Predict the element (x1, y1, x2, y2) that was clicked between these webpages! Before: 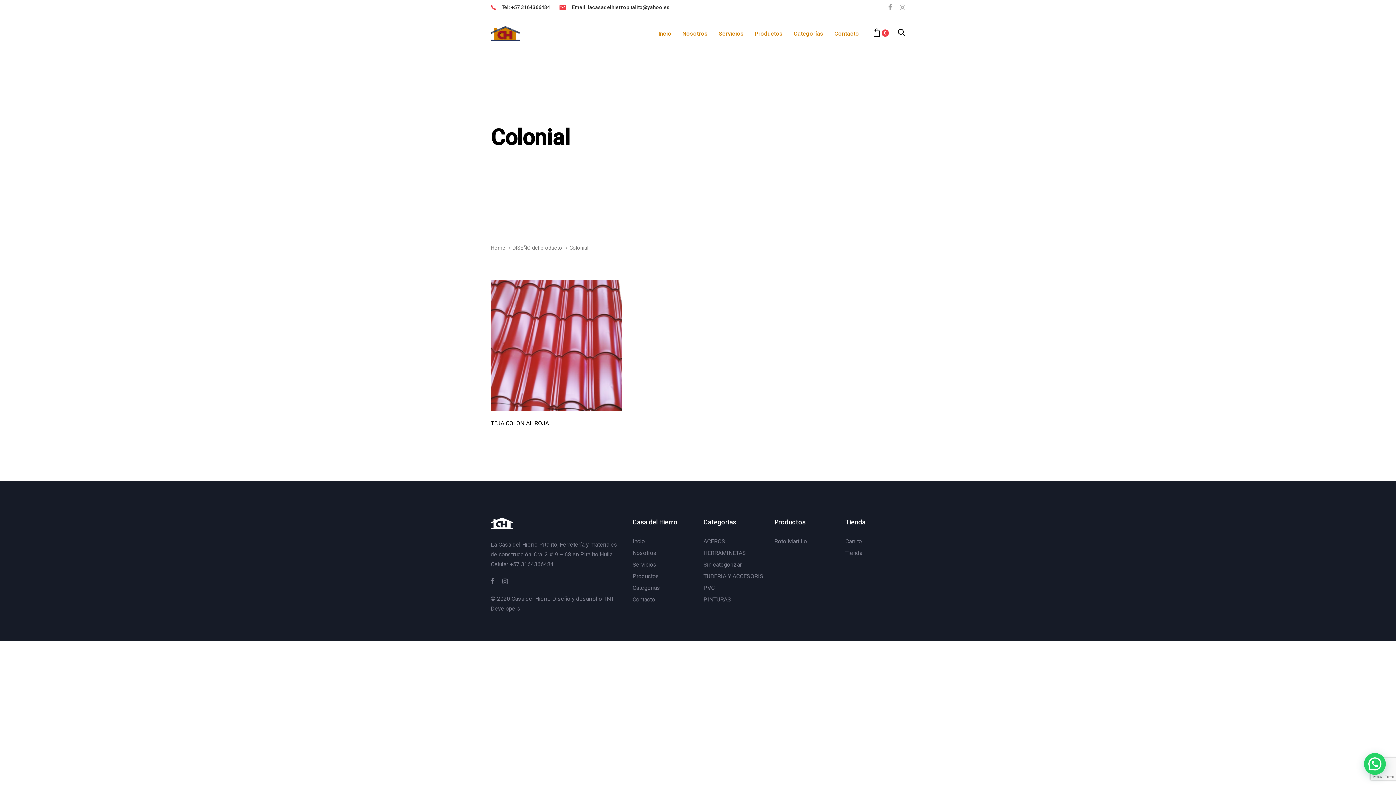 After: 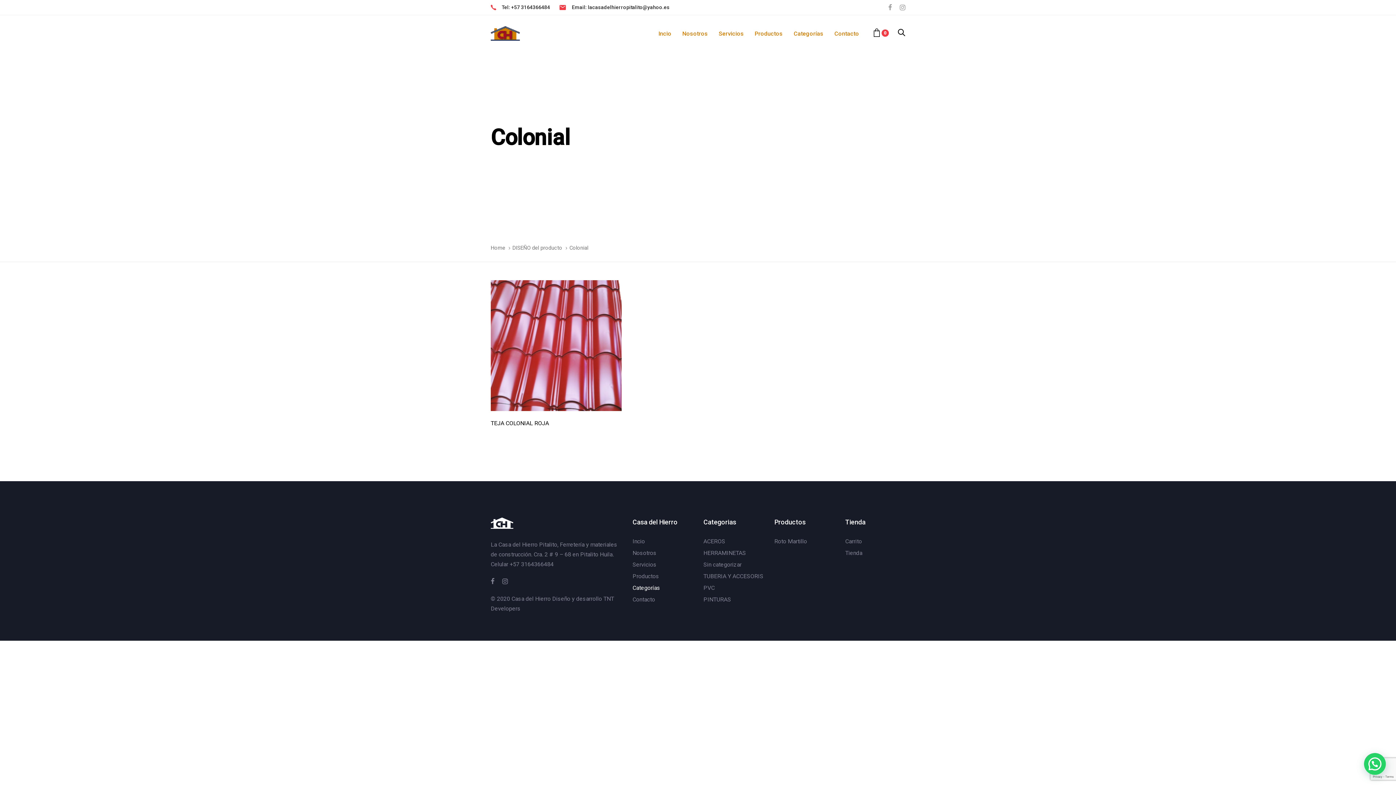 Action: bbox: (632, 582, 692, 594) label: Categorías